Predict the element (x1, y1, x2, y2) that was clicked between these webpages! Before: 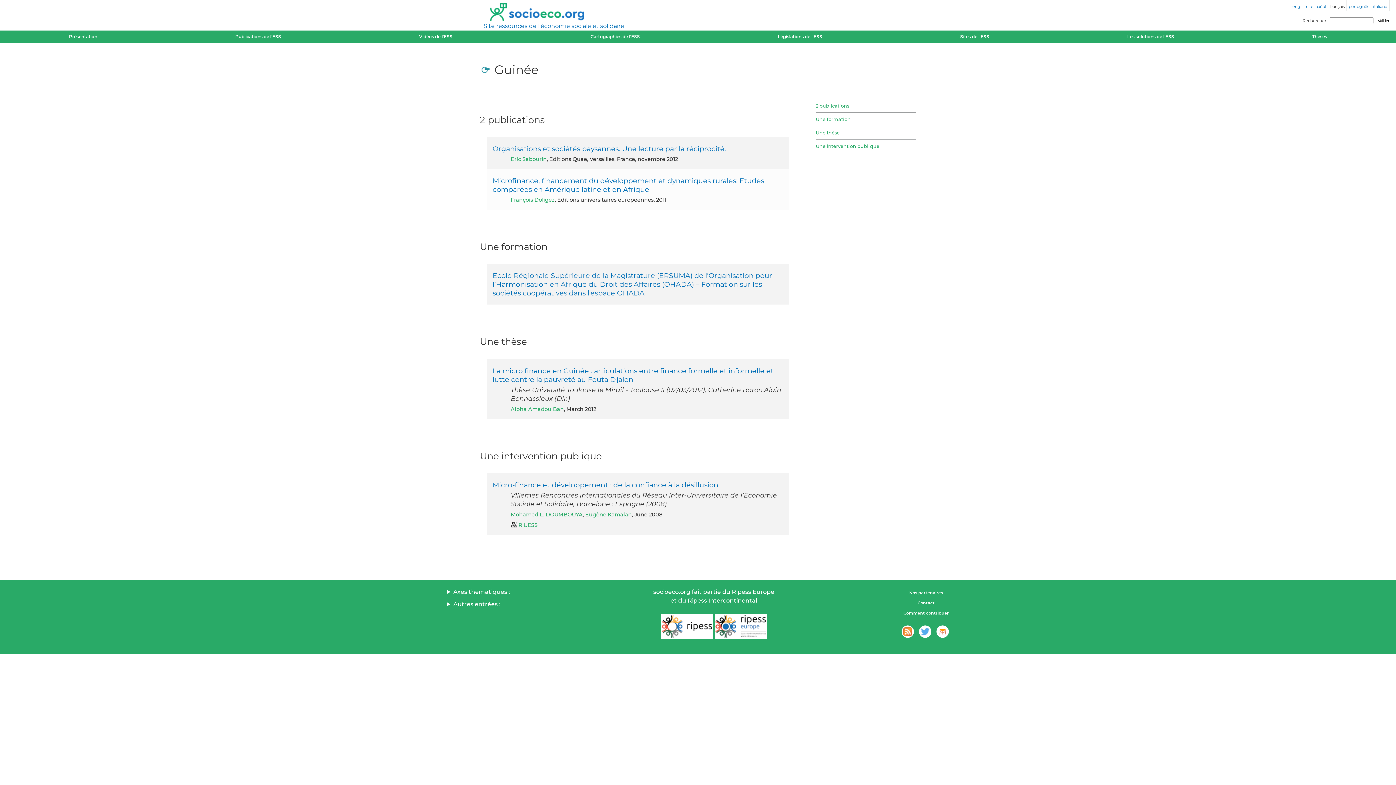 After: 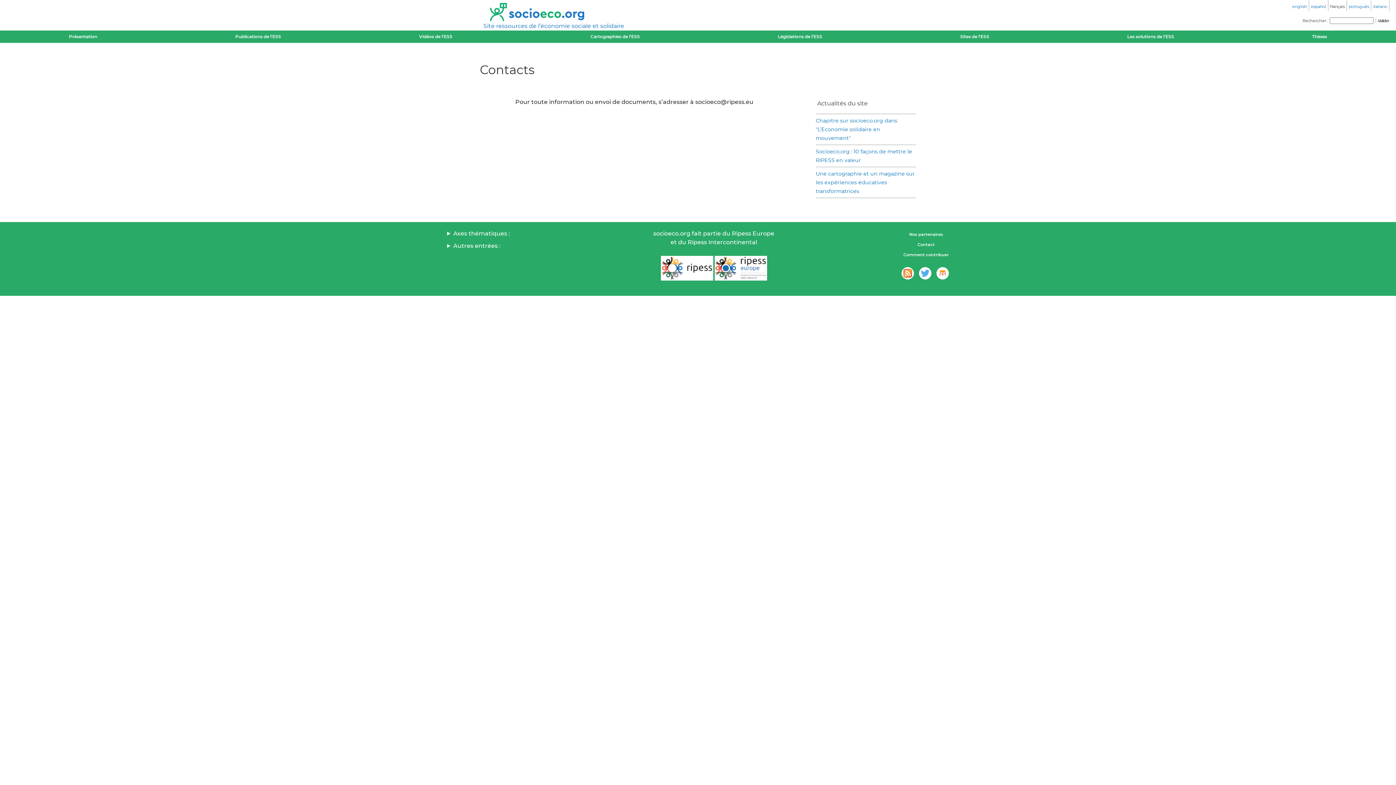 Action: bbox: (916, 598, 936, 608) label: Contact